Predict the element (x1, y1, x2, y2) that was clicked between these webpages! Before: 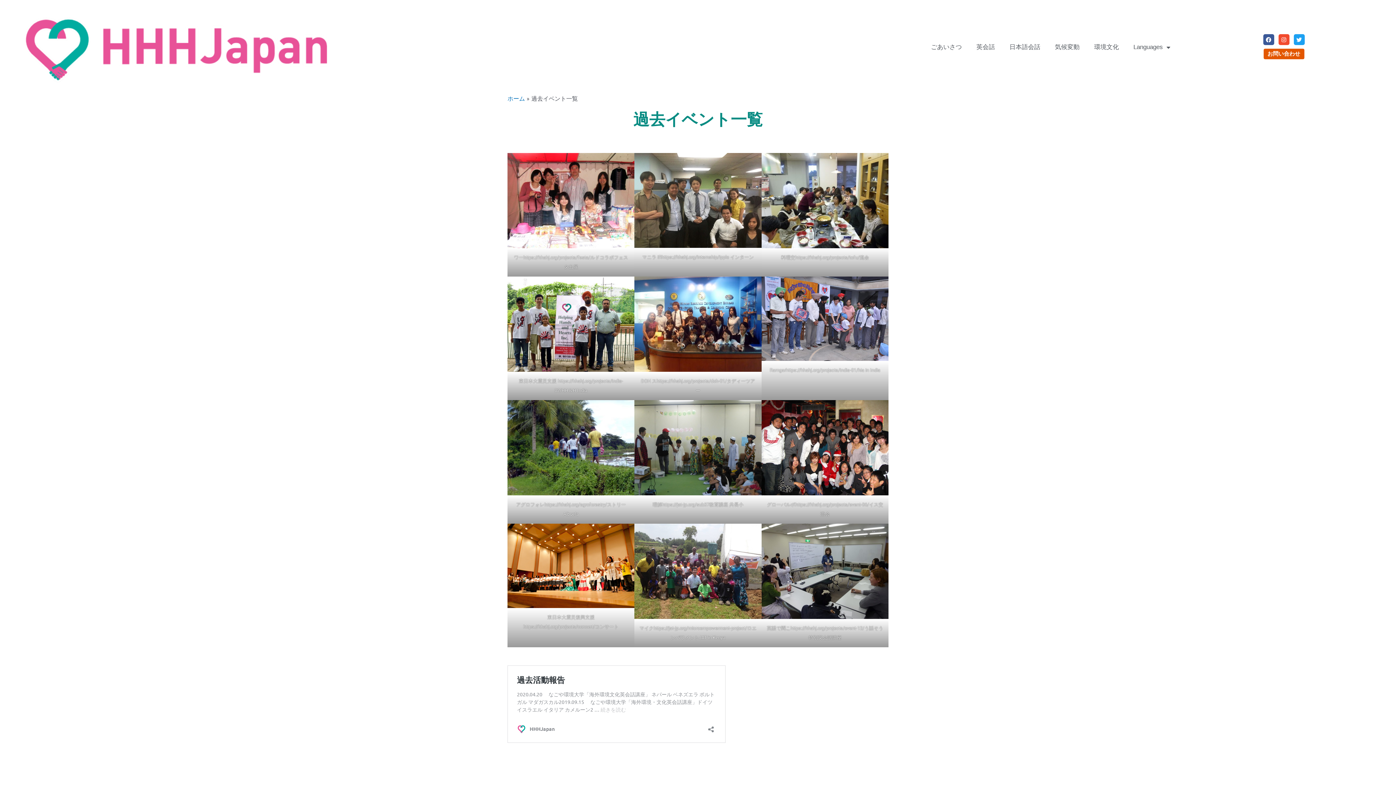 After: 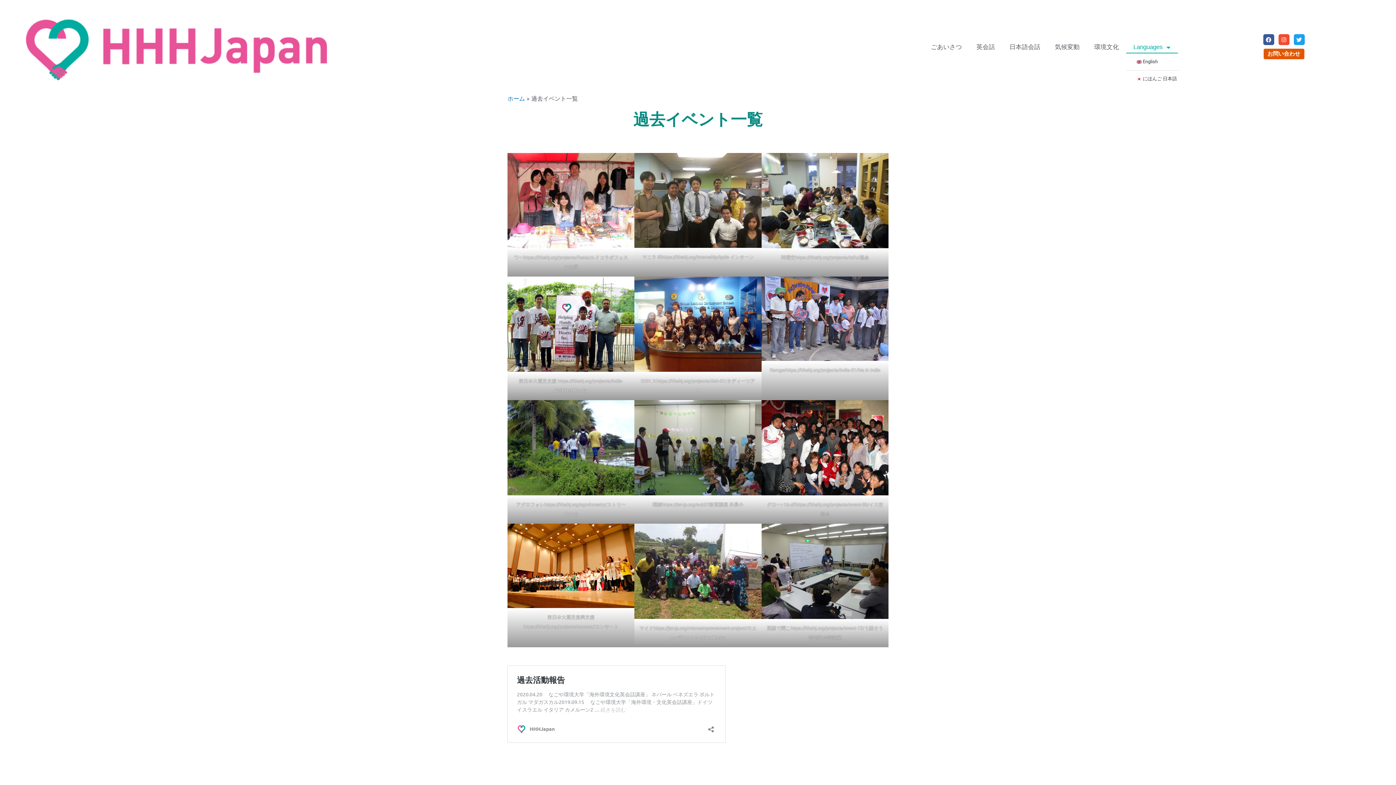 Action: bbox: (1126, 41, 1178, 53) label: Languages